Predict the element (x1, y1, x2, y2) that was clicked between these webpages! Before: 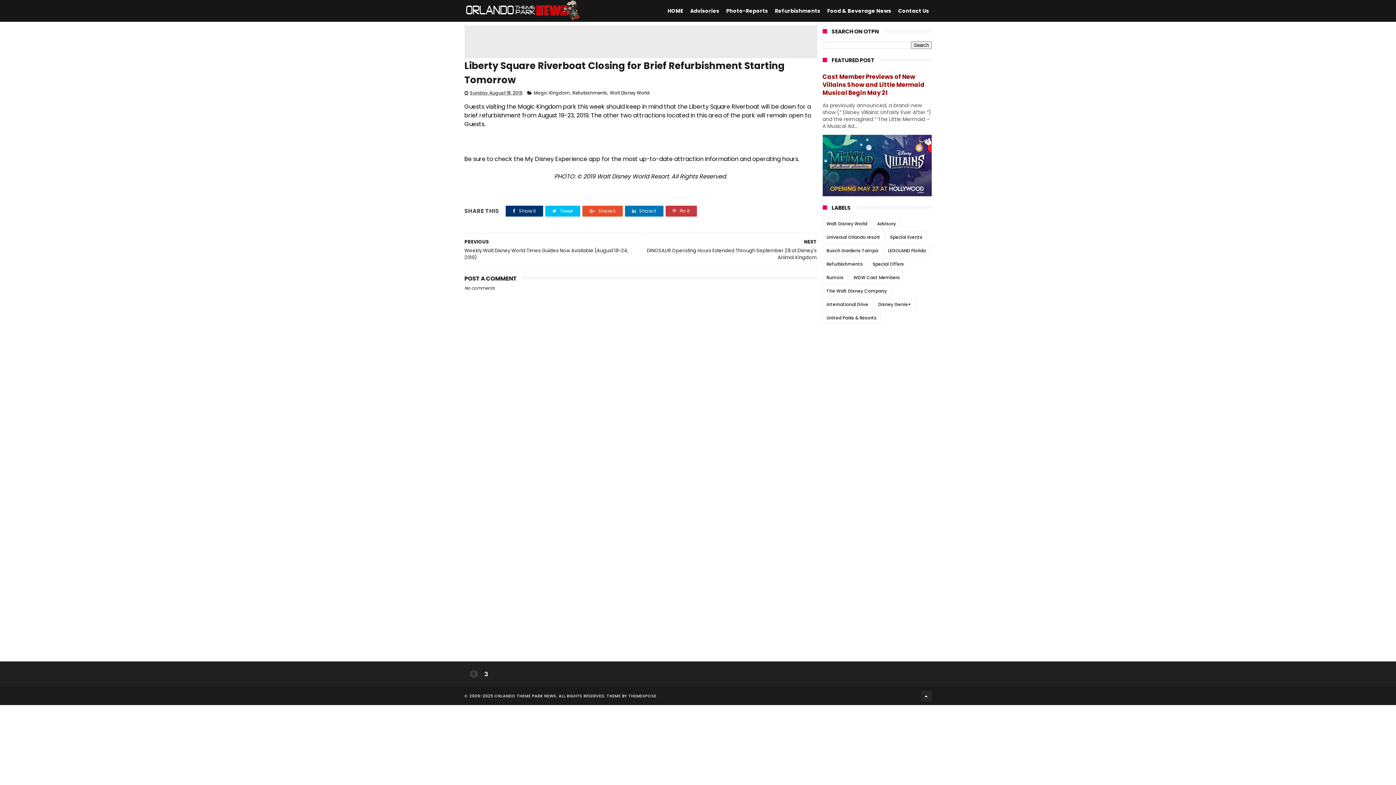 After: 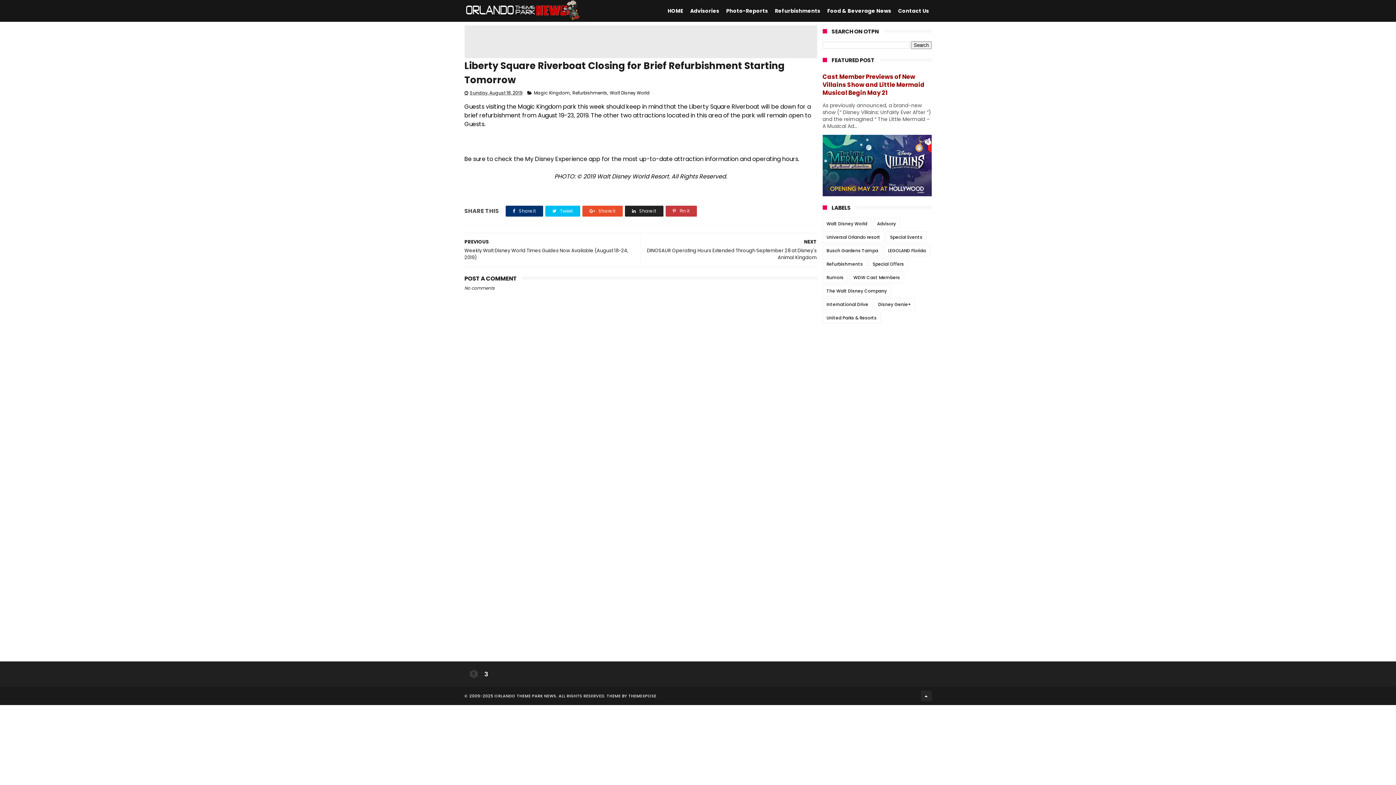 Action: label:  Share it bbox: (624, 205, 663, 216)